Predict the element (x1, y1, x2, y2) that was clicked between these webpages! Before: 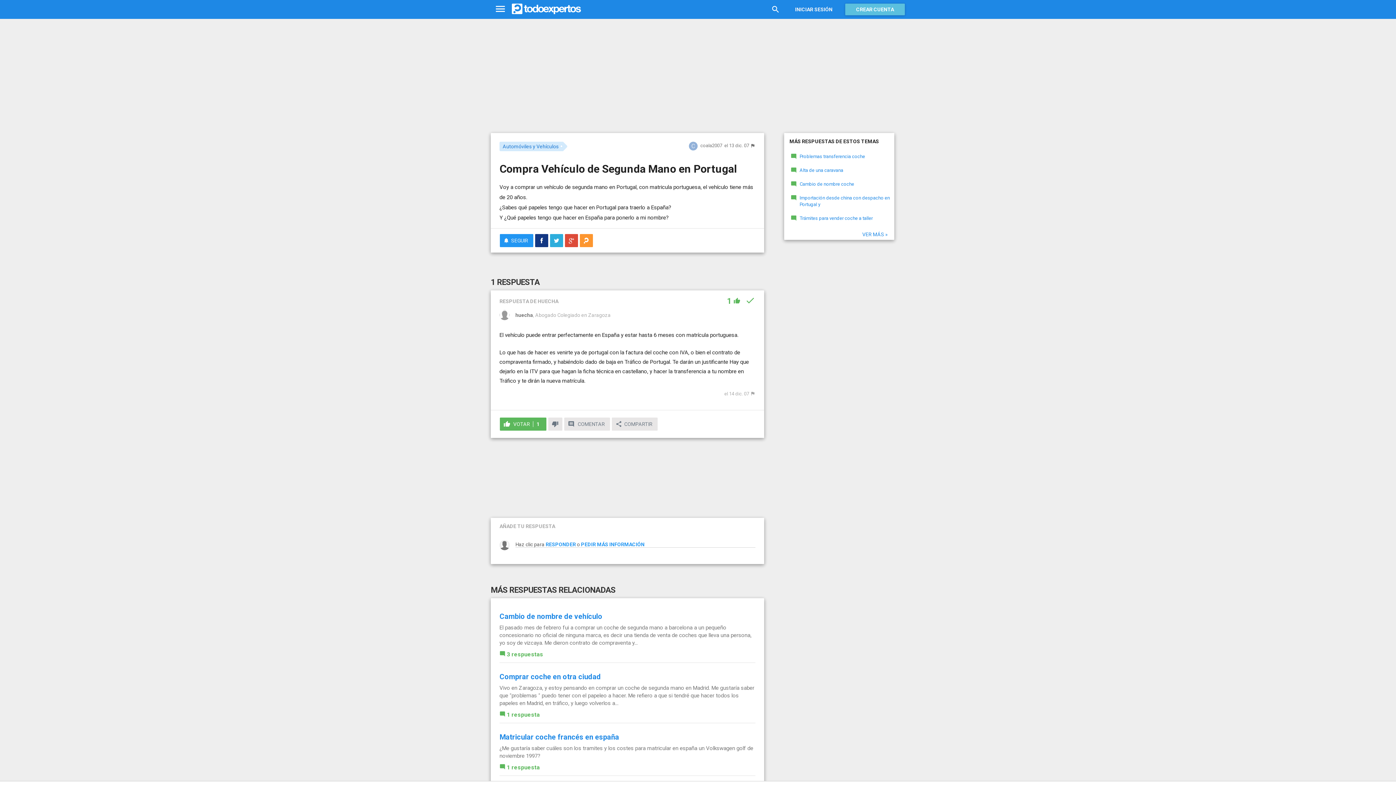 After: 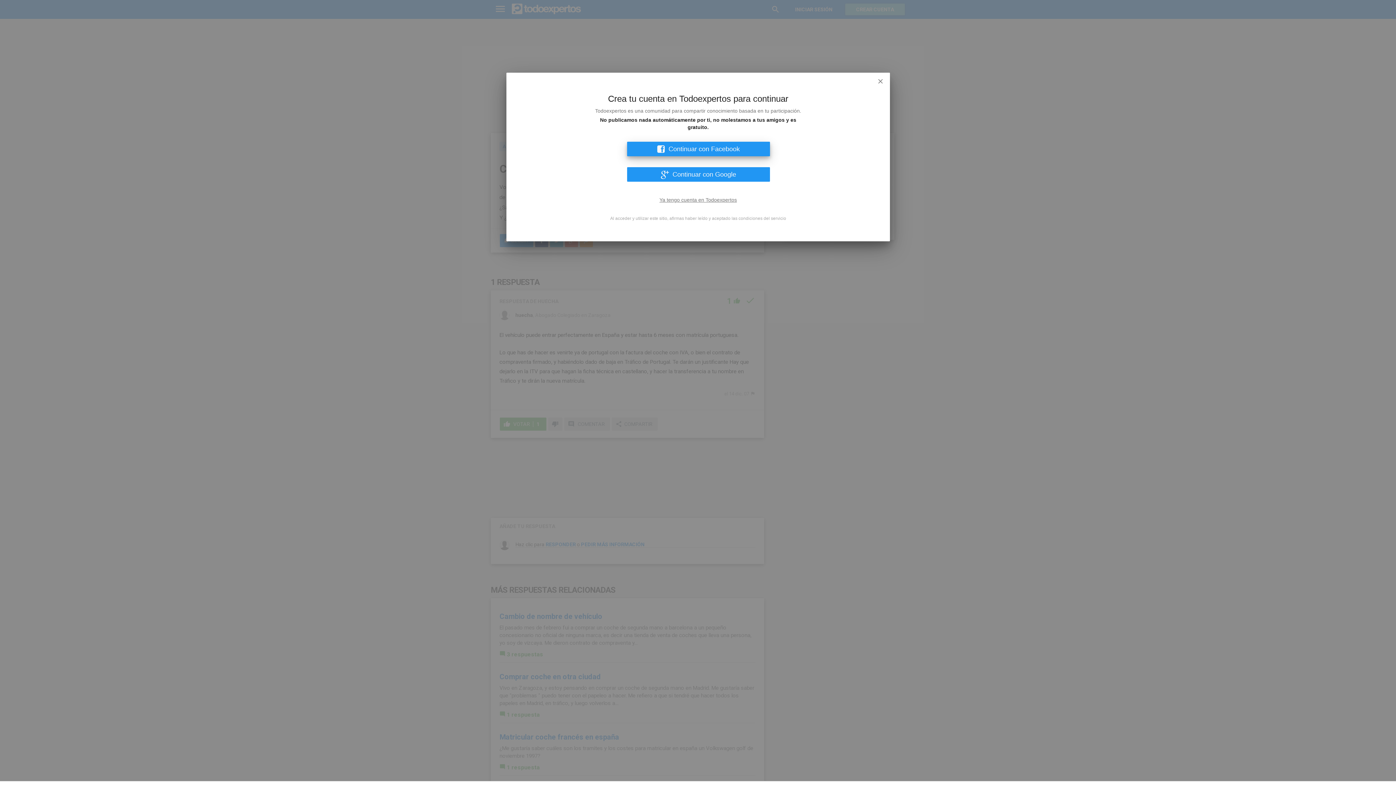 Action: bbox: (750, 142, 755, 149)